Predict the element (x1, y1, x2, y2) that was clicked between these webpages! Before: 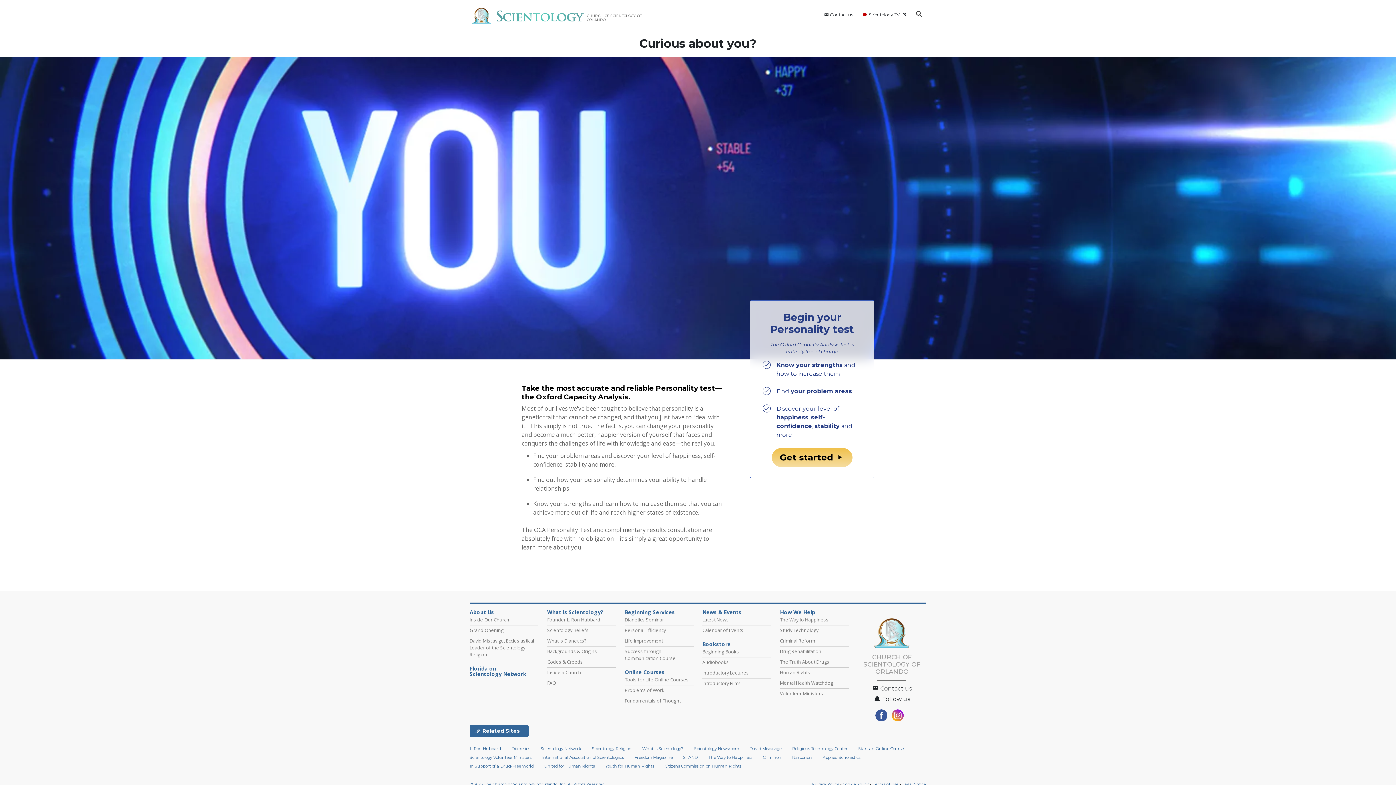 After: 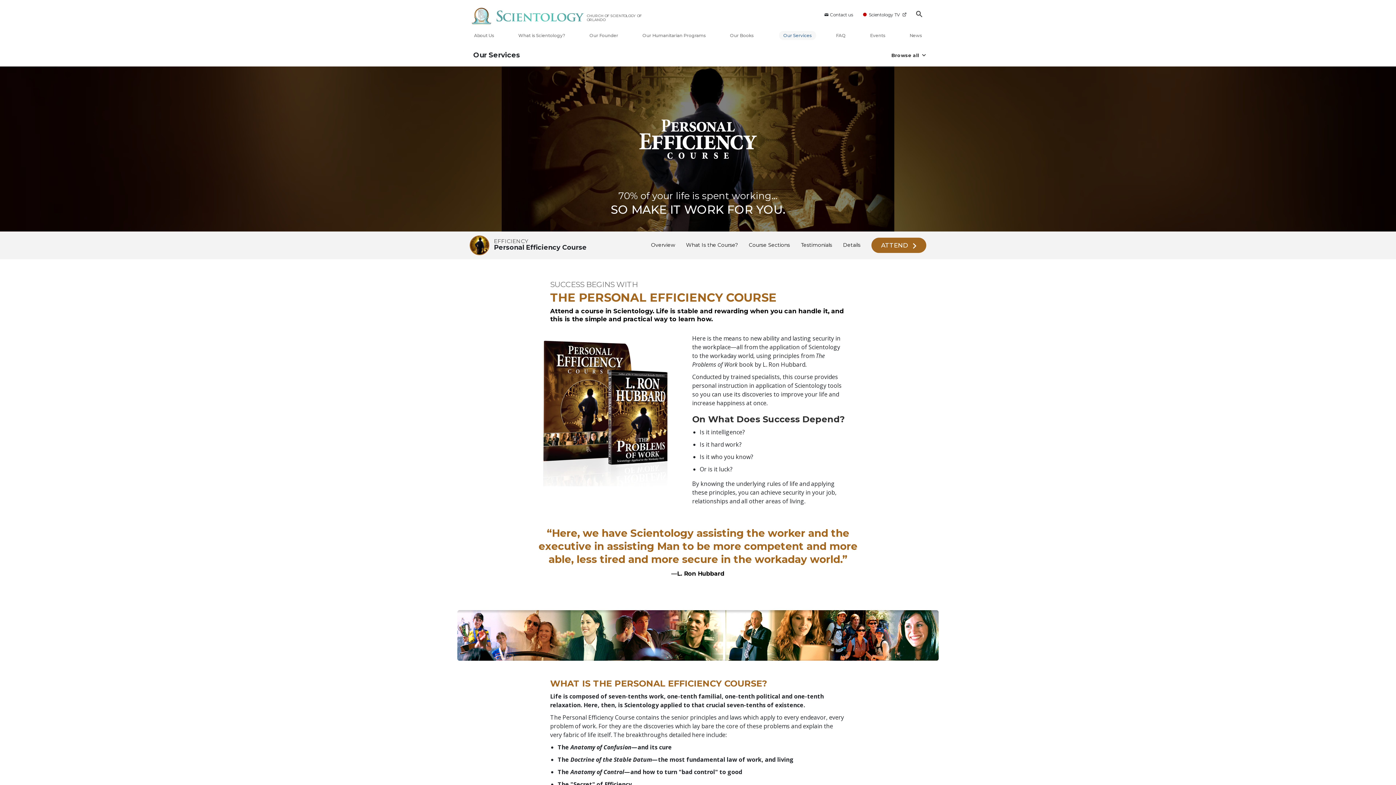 Action: label: Personal Efficiency bbox: (624, 627, 666, 633)